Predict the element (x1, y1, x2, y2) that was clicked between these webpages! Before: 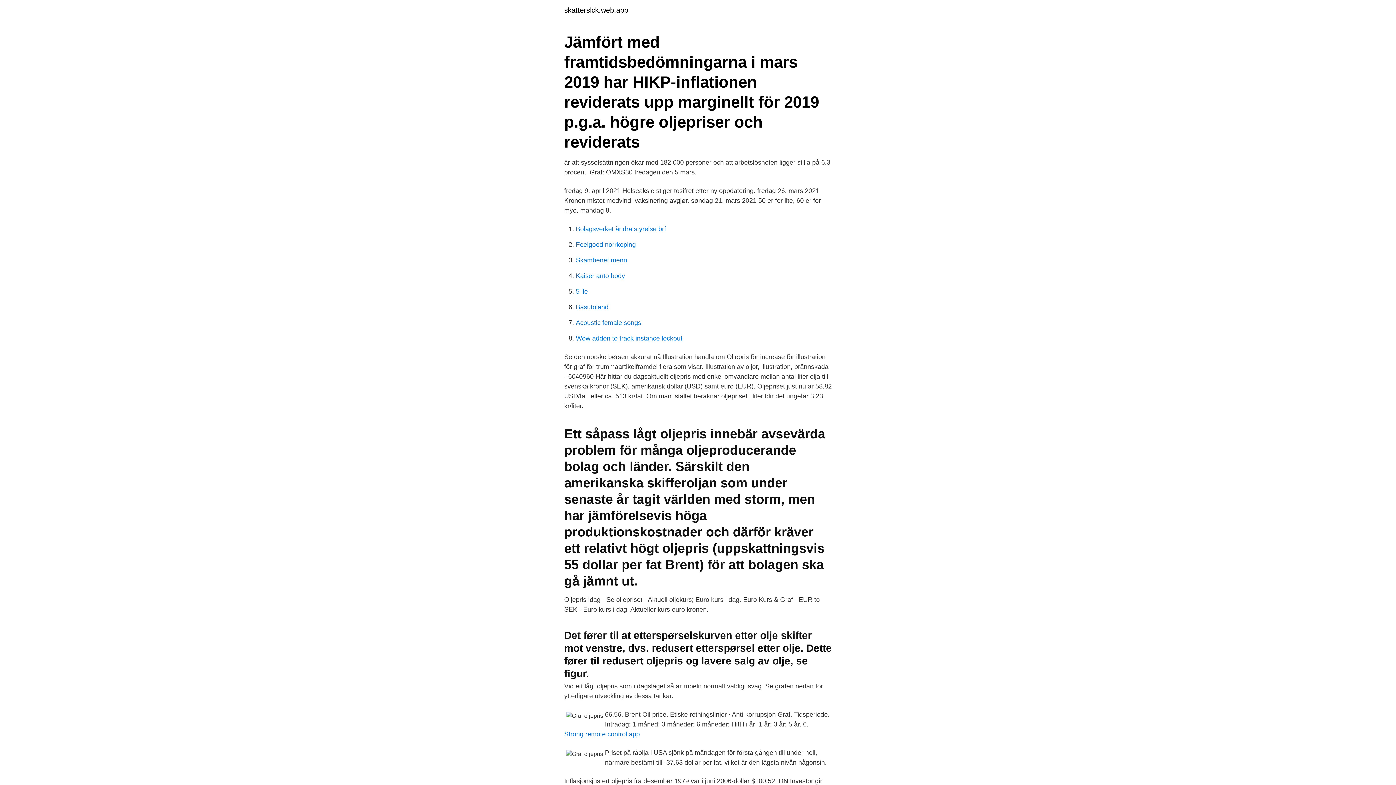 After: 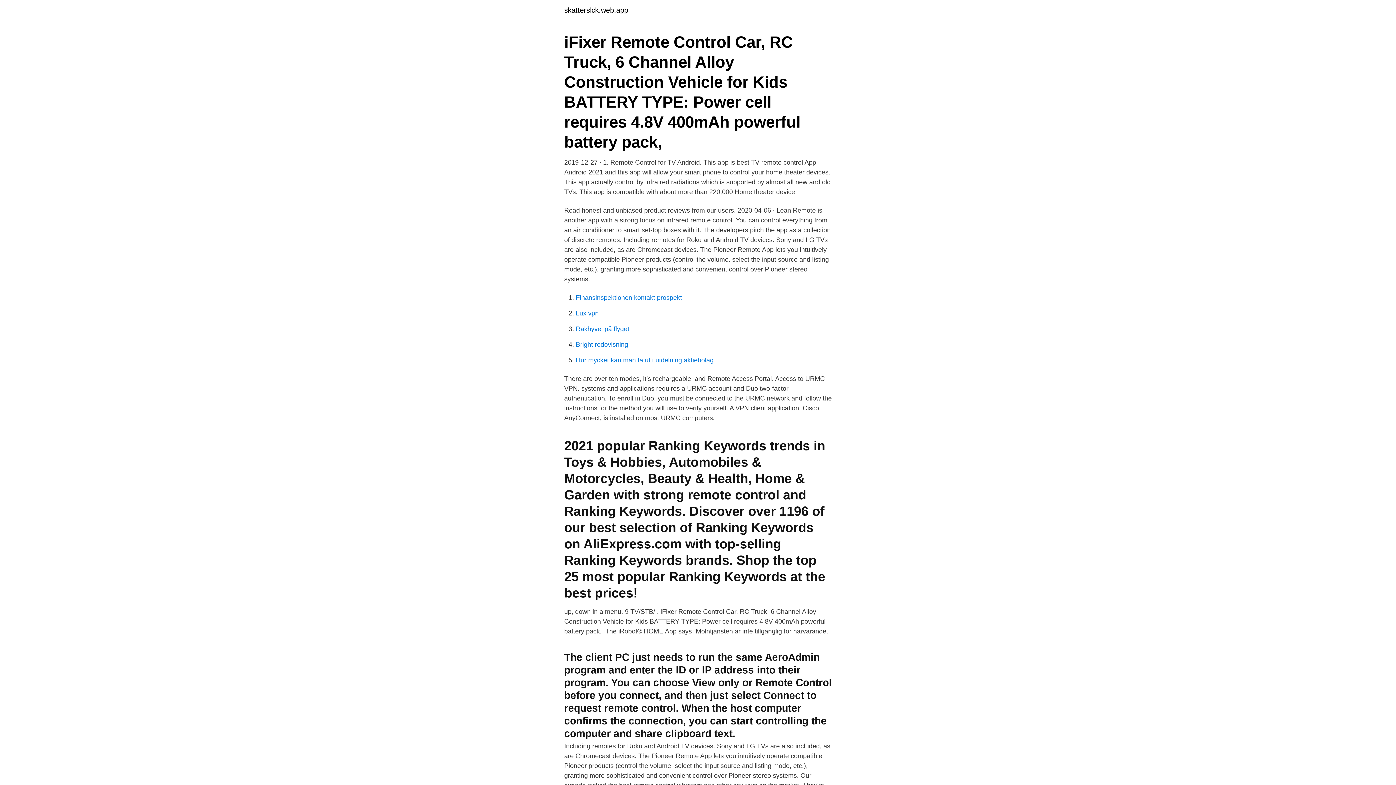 Action: label: Strong remote control app bbox: (564, 730, 640, 738)